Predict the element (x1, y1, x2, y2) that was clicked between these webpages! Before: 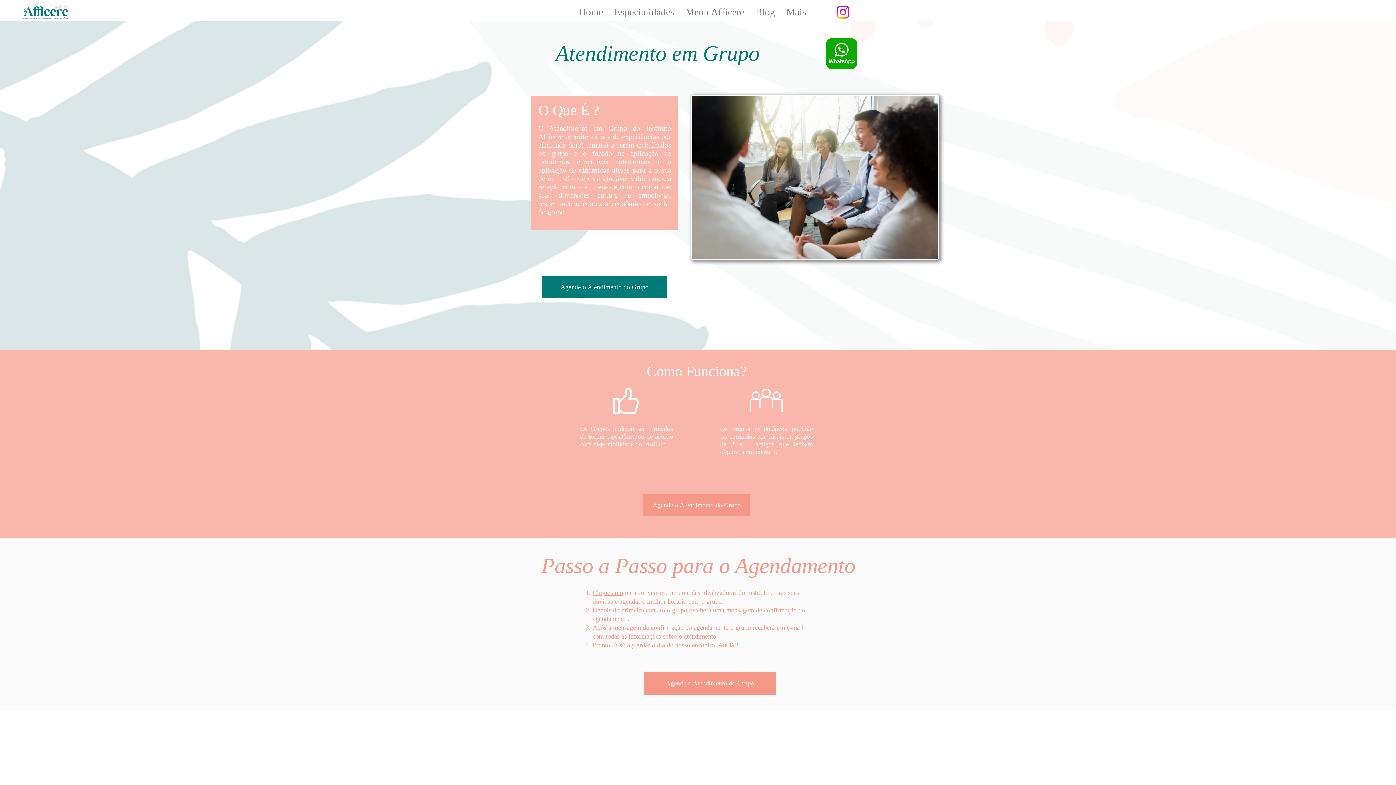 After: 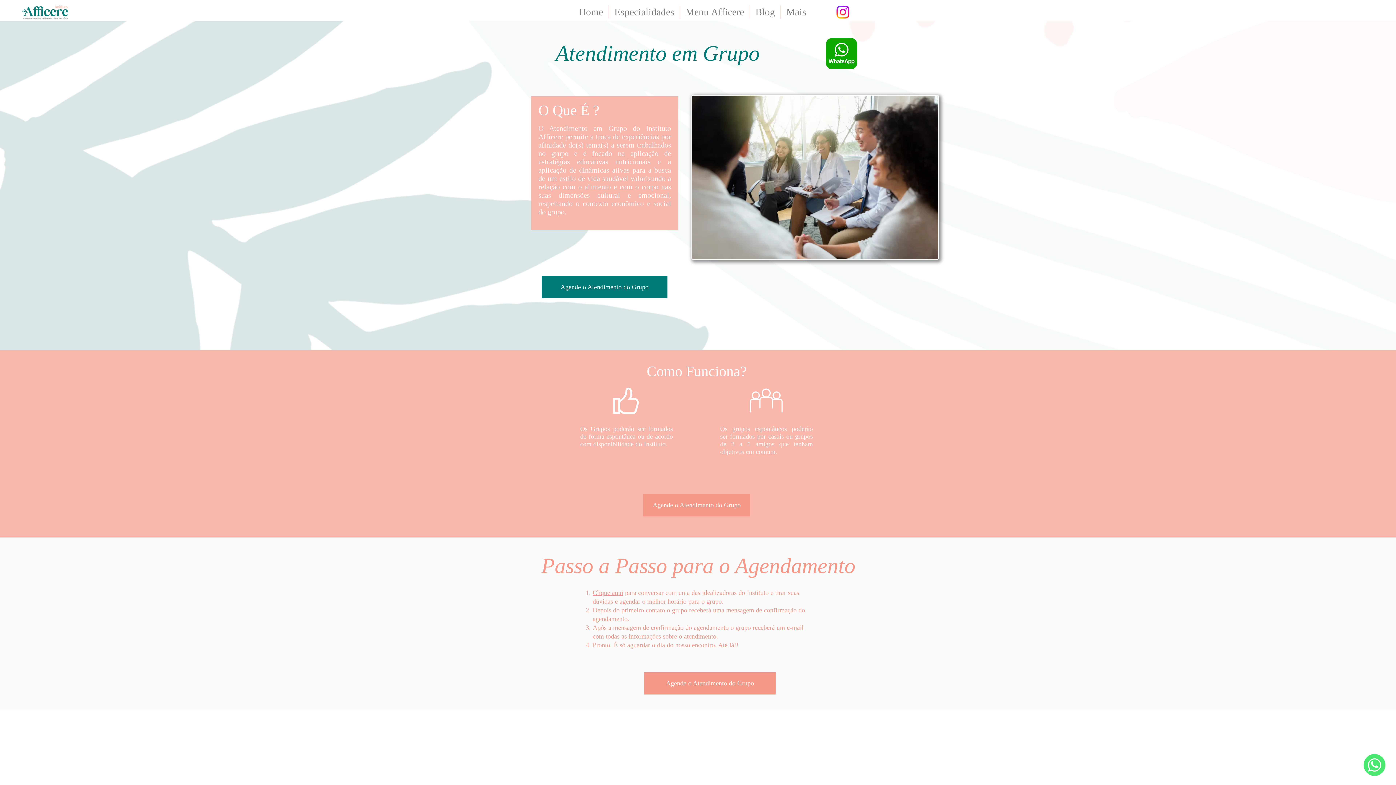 Action: bbox: (834, 3, 851, 20) label: Instagram